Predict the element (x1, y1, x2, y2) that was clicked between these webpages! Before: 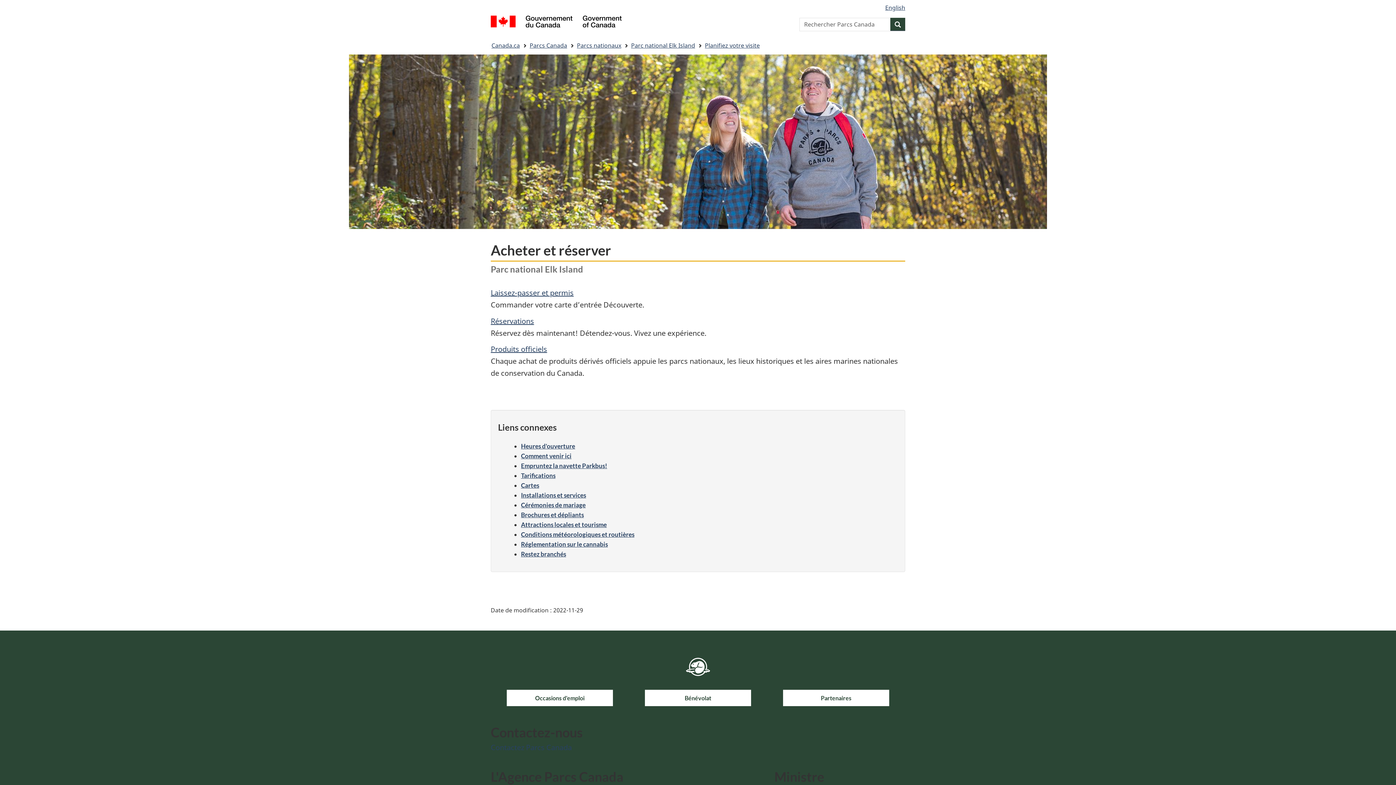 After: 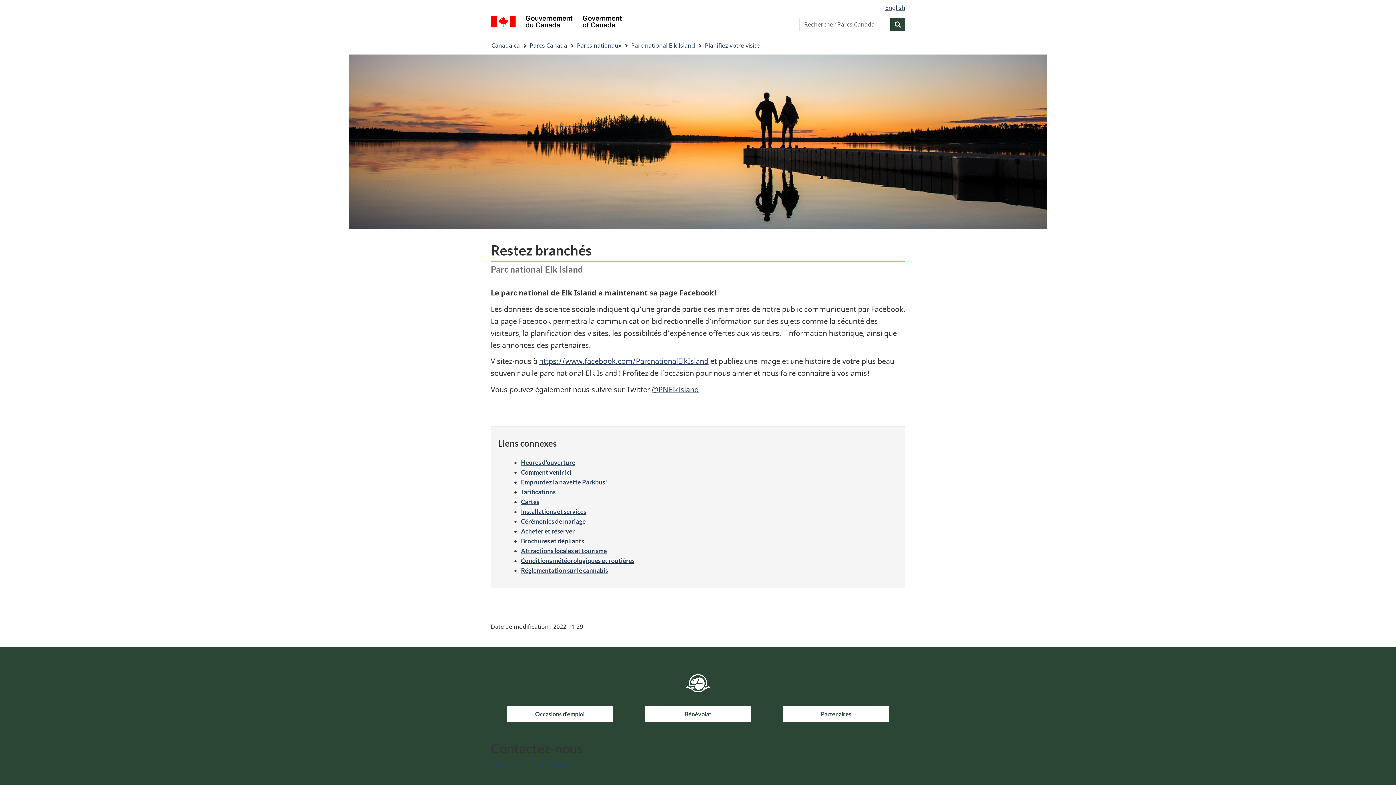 Action: label: Restez branchés bbox: (521, 550, 566, 558)